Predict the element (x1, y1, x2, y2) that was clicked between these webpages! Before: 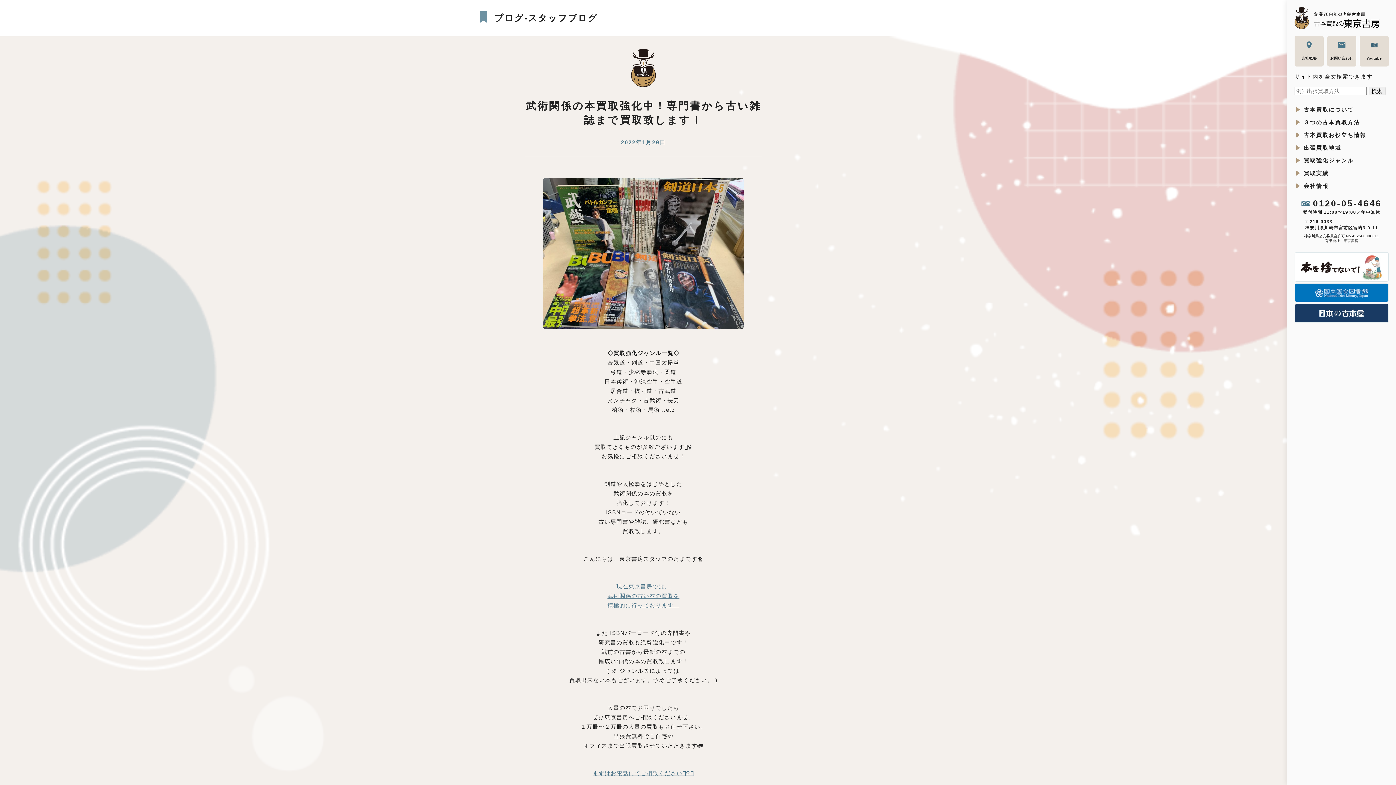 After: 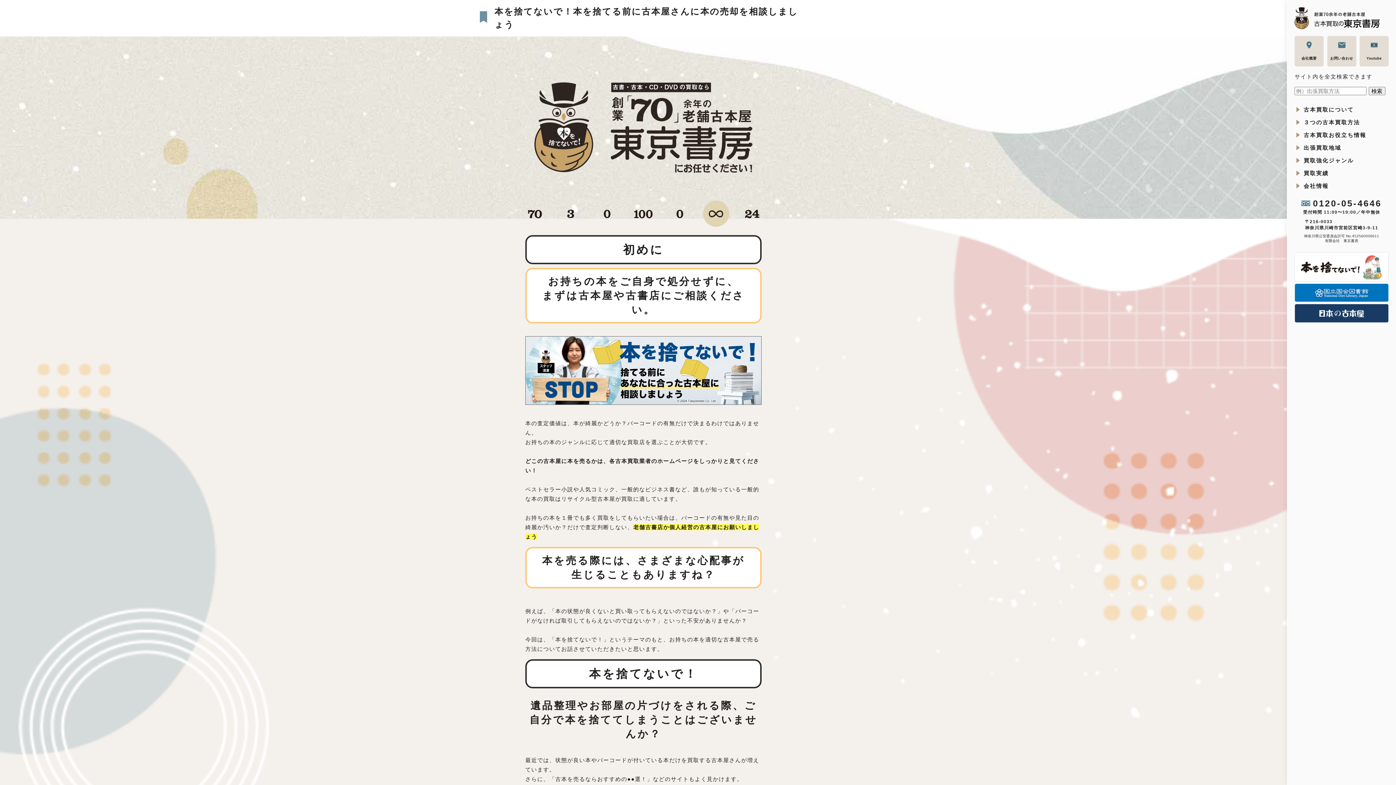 Action: bbox: (1294, 252, 1389, 281)